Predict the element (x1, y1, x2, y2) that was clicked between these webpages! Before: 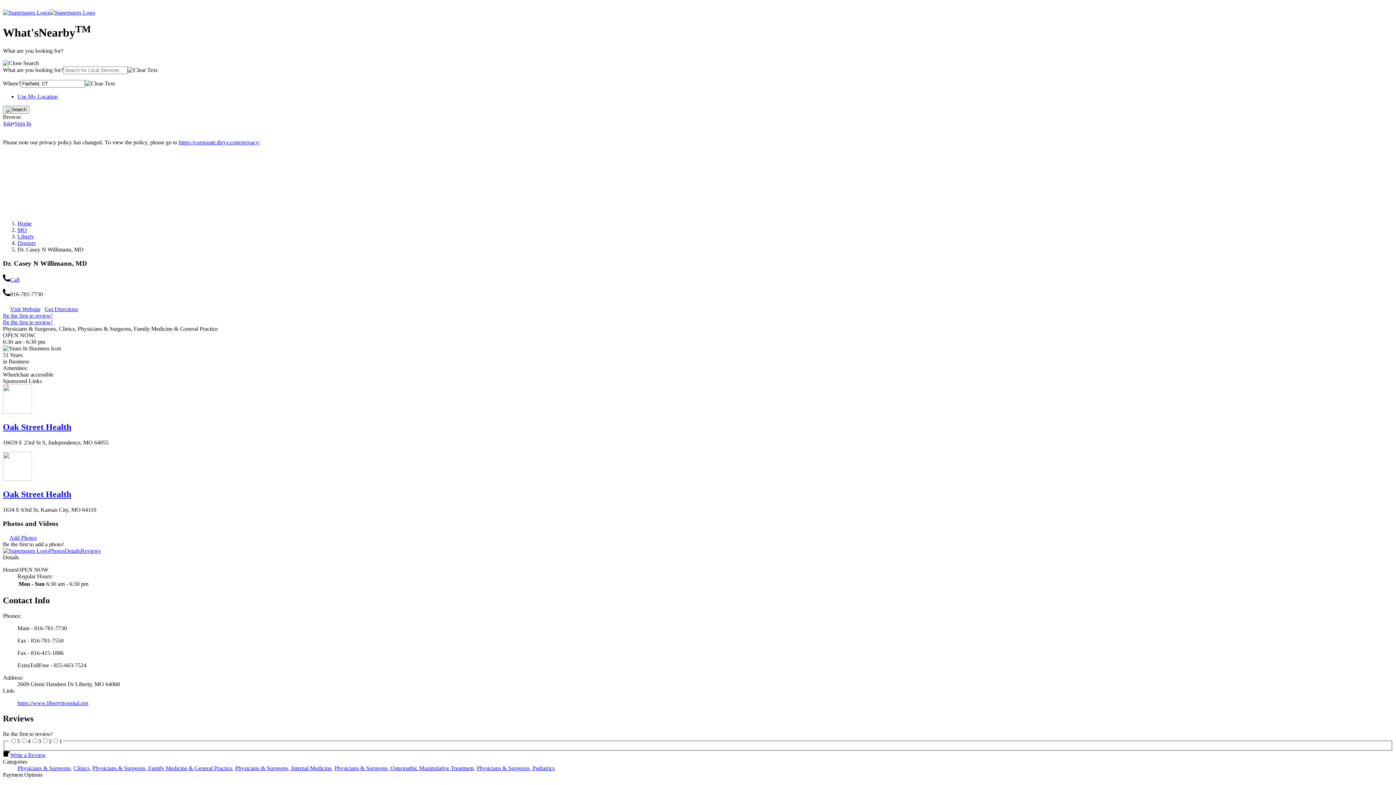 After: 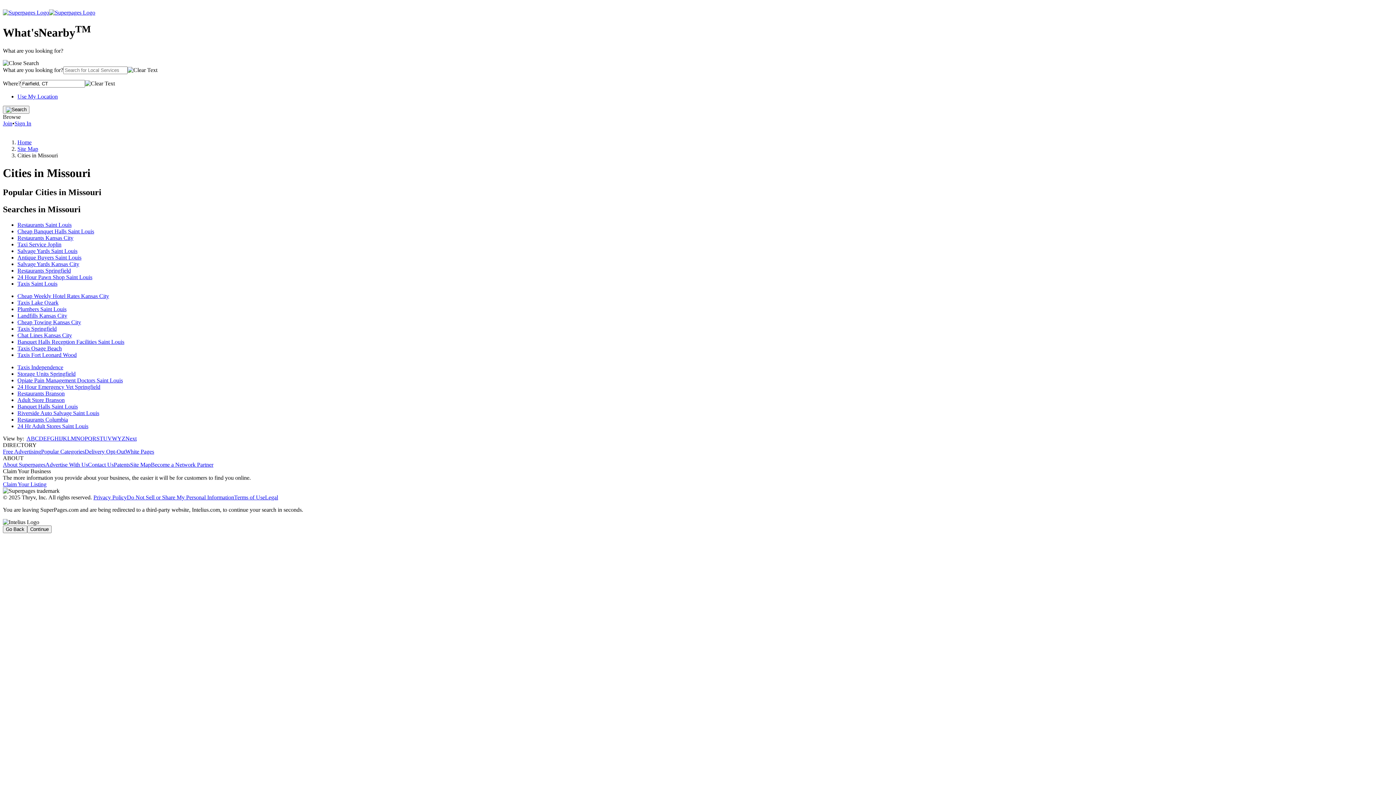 Action: label: MO bbox: (17, 226, 26, 232)